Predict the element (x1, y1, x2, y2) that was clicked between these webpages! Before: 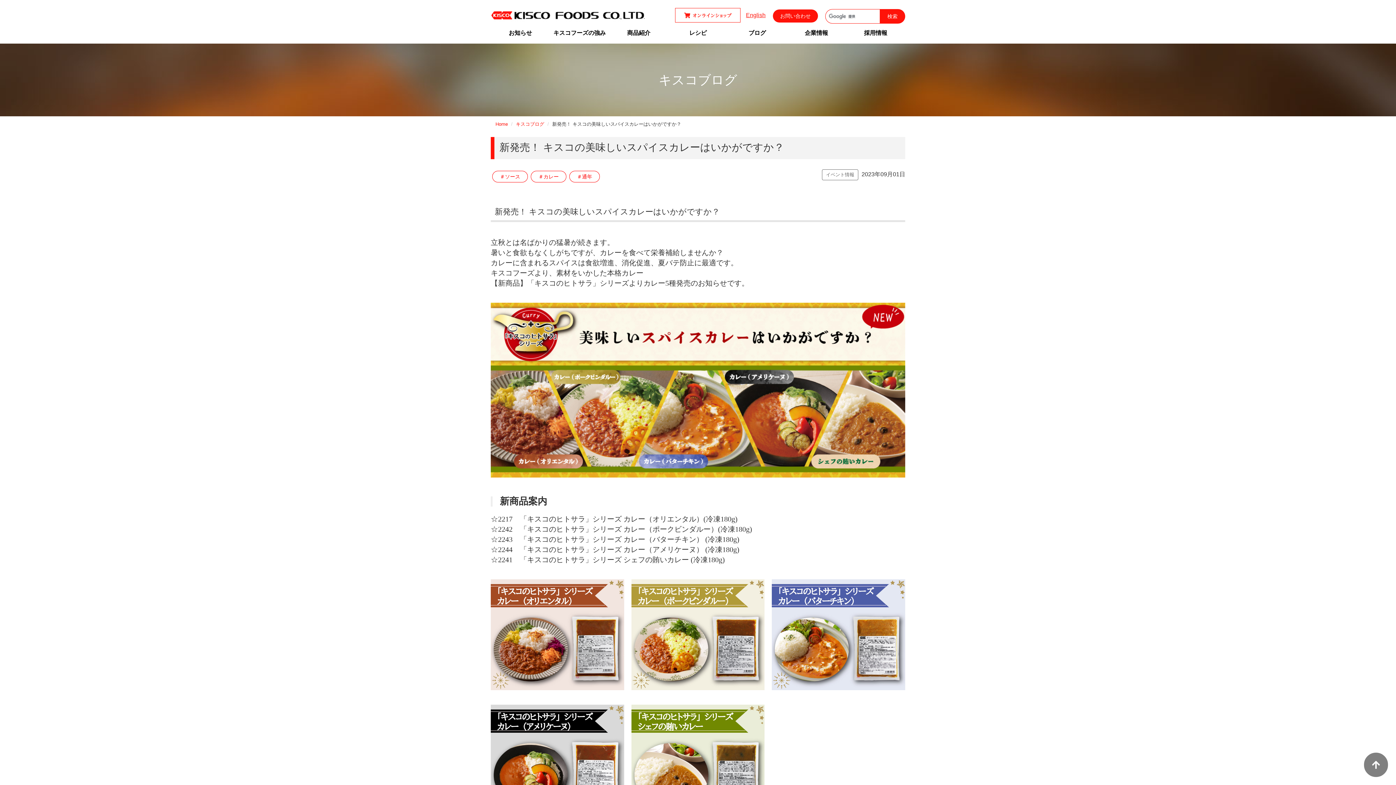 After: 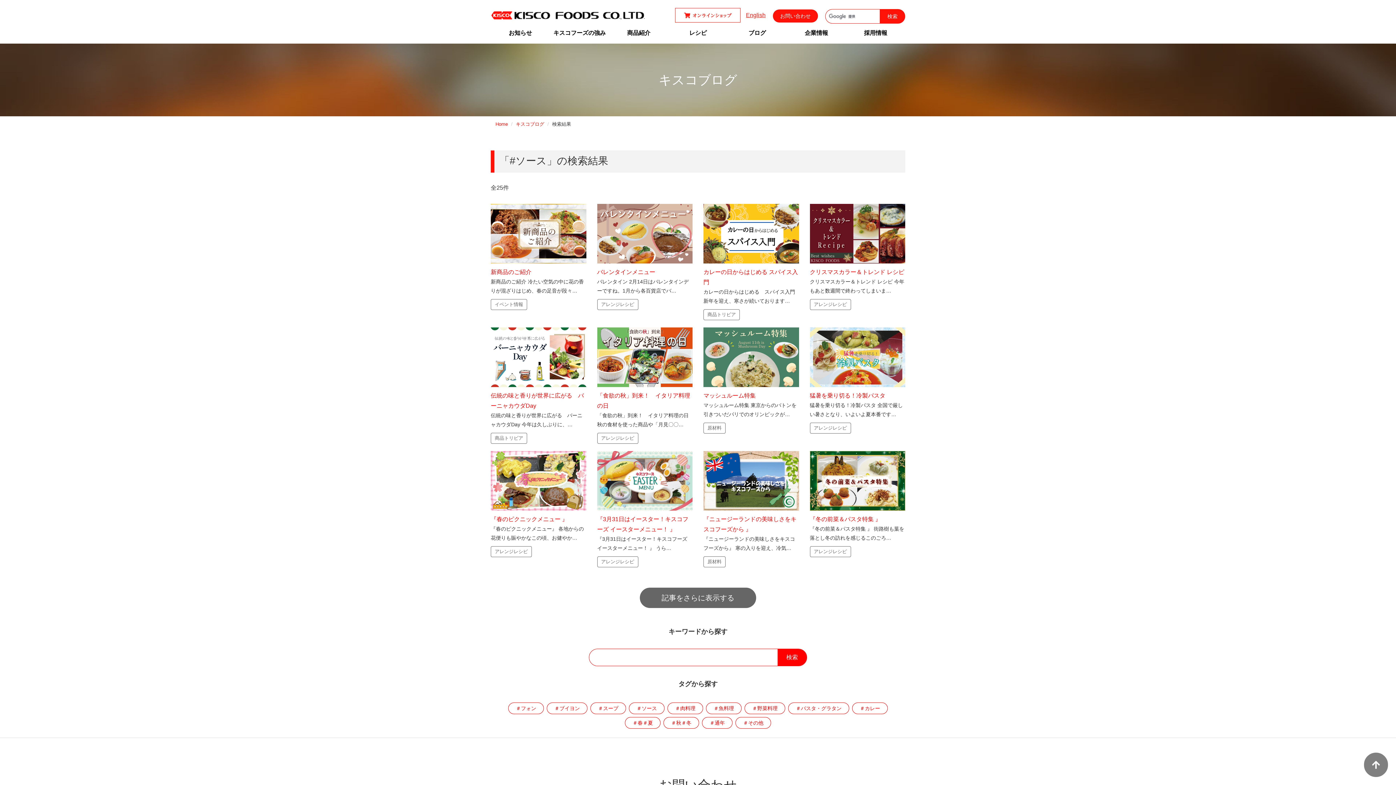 Action: label: ＃ソース bbox: (492, 170, 528, 182)